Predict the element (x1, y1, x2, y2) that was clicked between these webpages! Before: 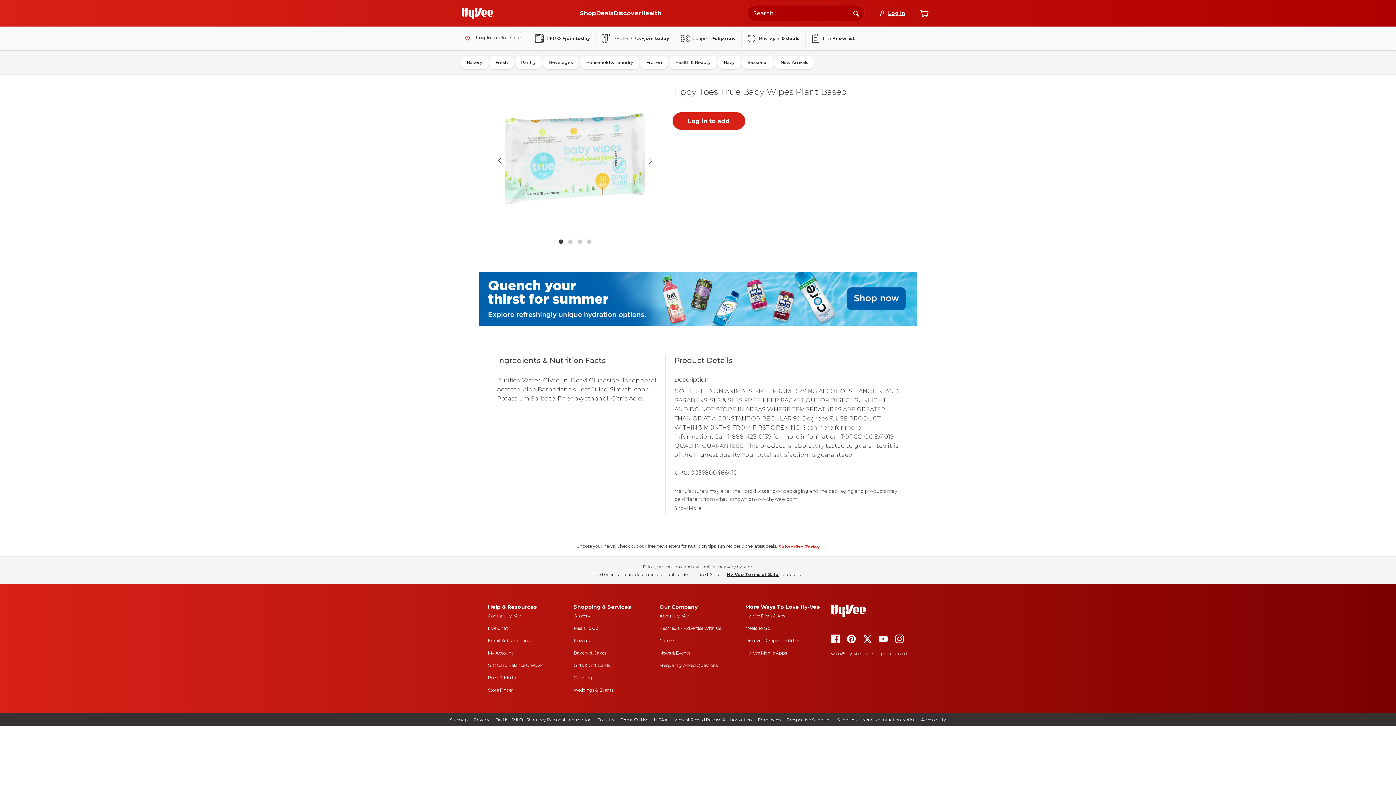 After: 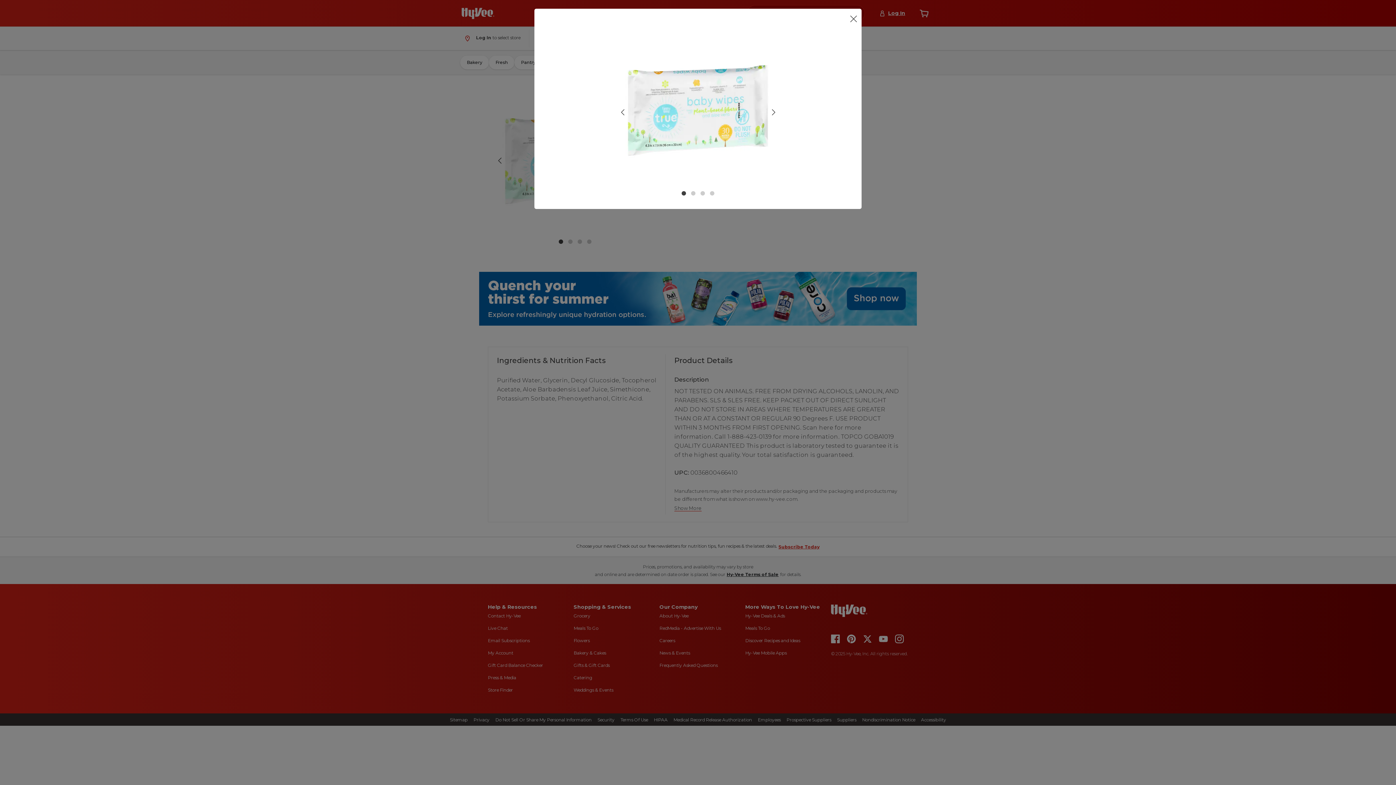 Action: bbox: (502, 86, 648, 234)